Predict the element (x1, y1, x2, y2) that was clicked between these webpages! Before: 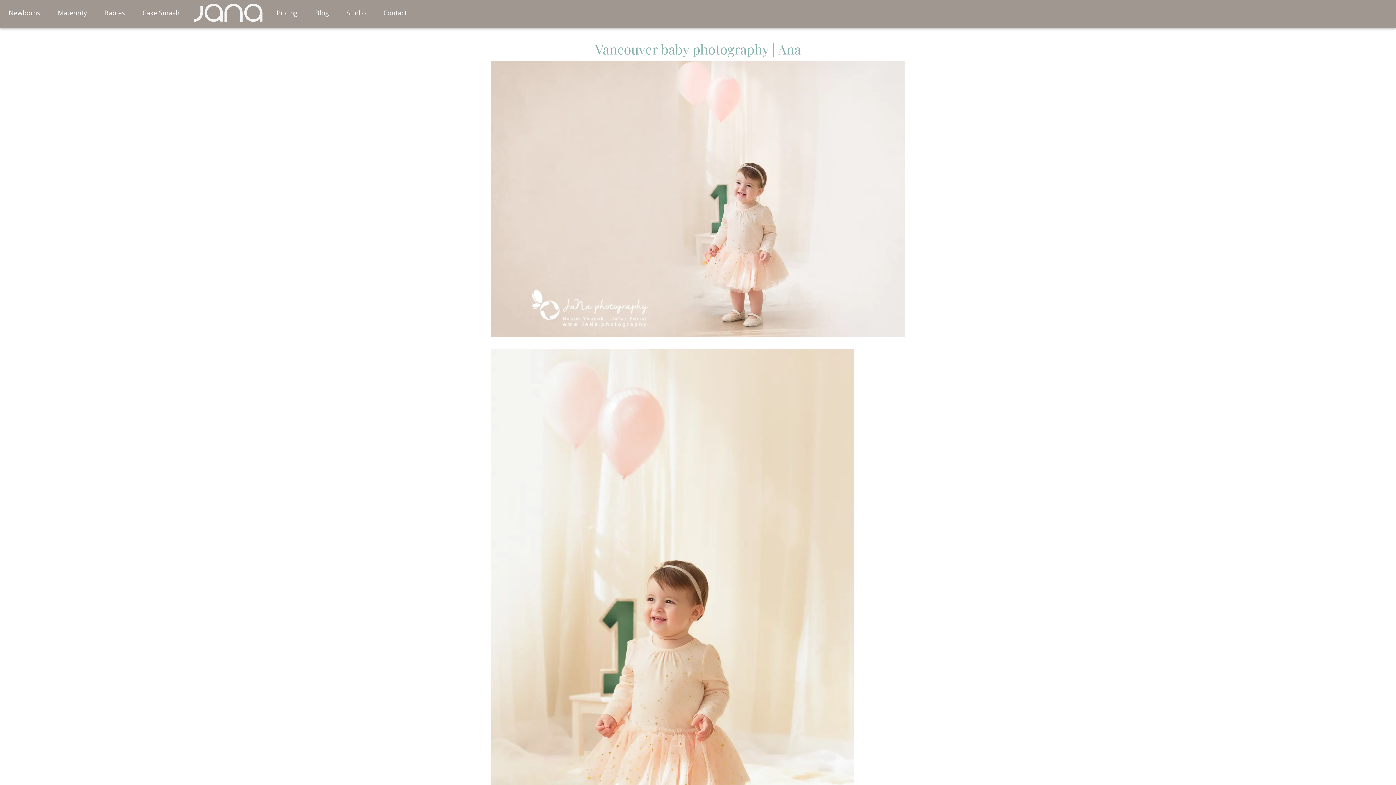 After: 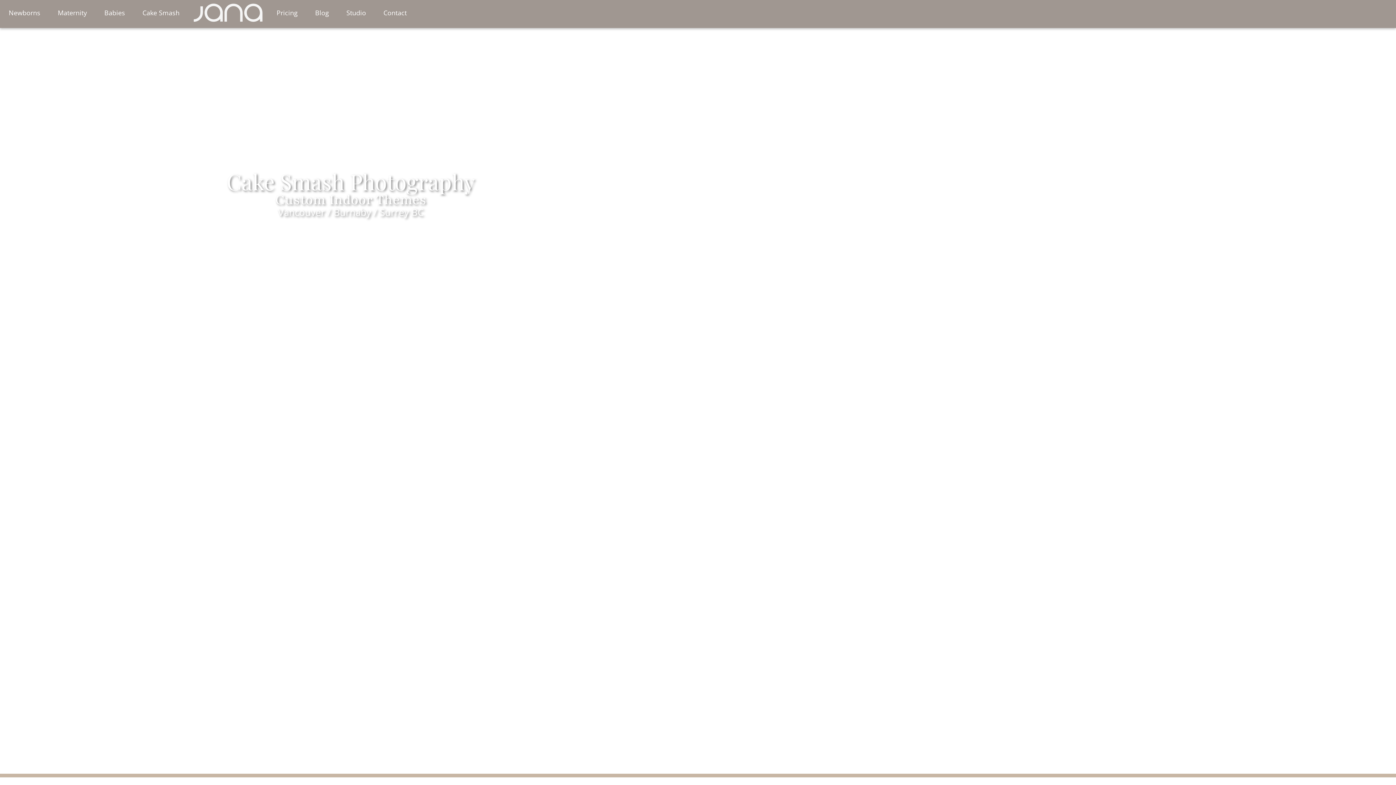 Action: label: Cake Smash bbox: (133, 3, 188, 21)